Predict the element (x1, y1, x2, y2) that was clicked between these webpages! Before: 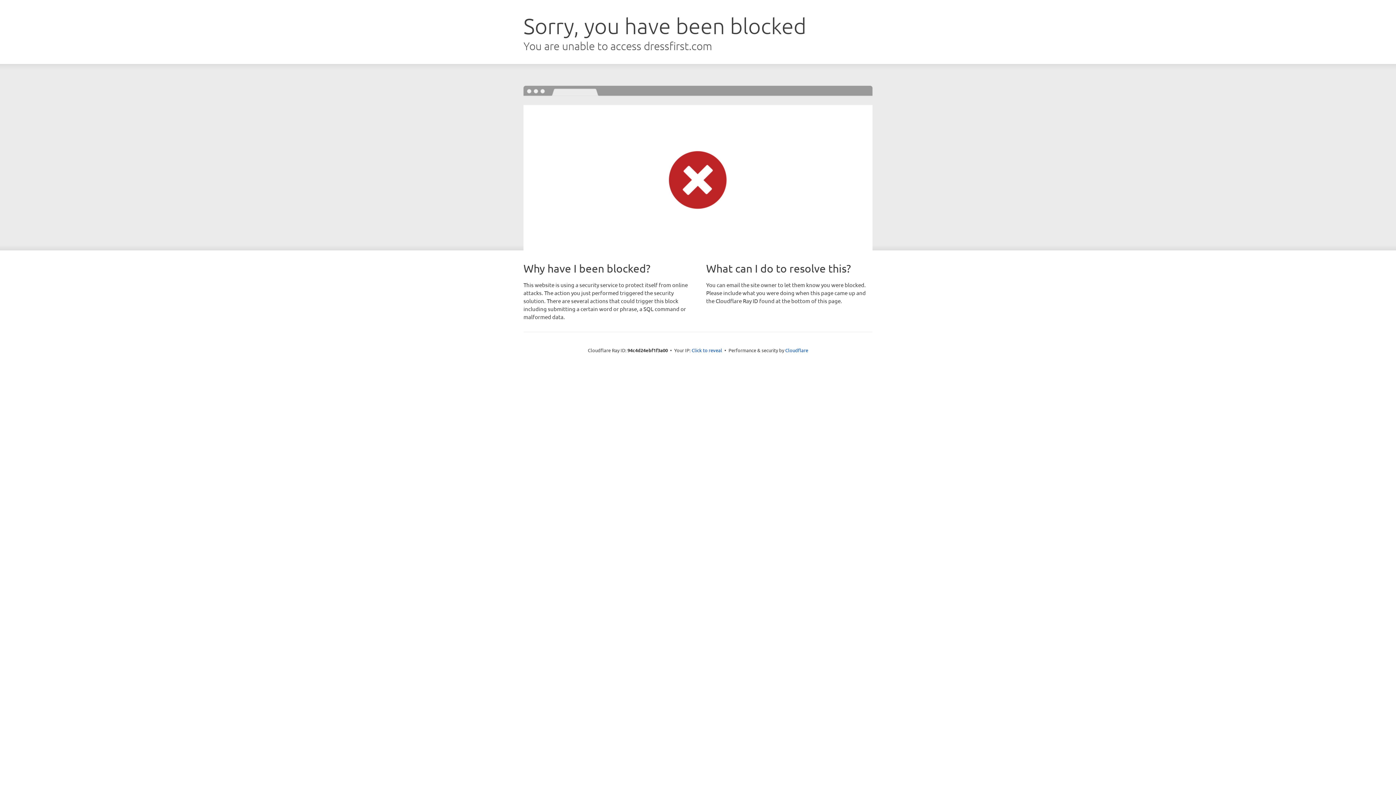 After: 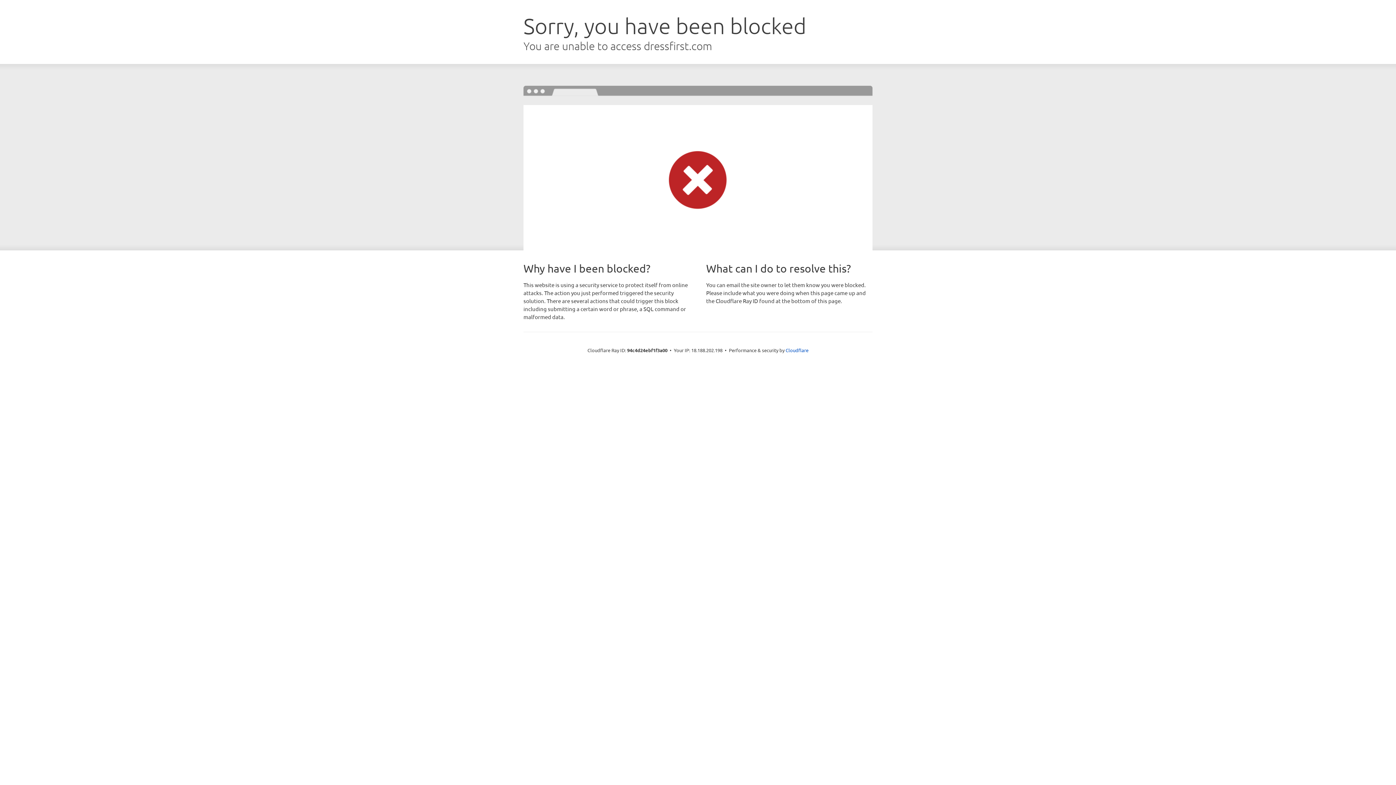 Action: label: Click to reveal bbox: (691, 346, 722, 353)